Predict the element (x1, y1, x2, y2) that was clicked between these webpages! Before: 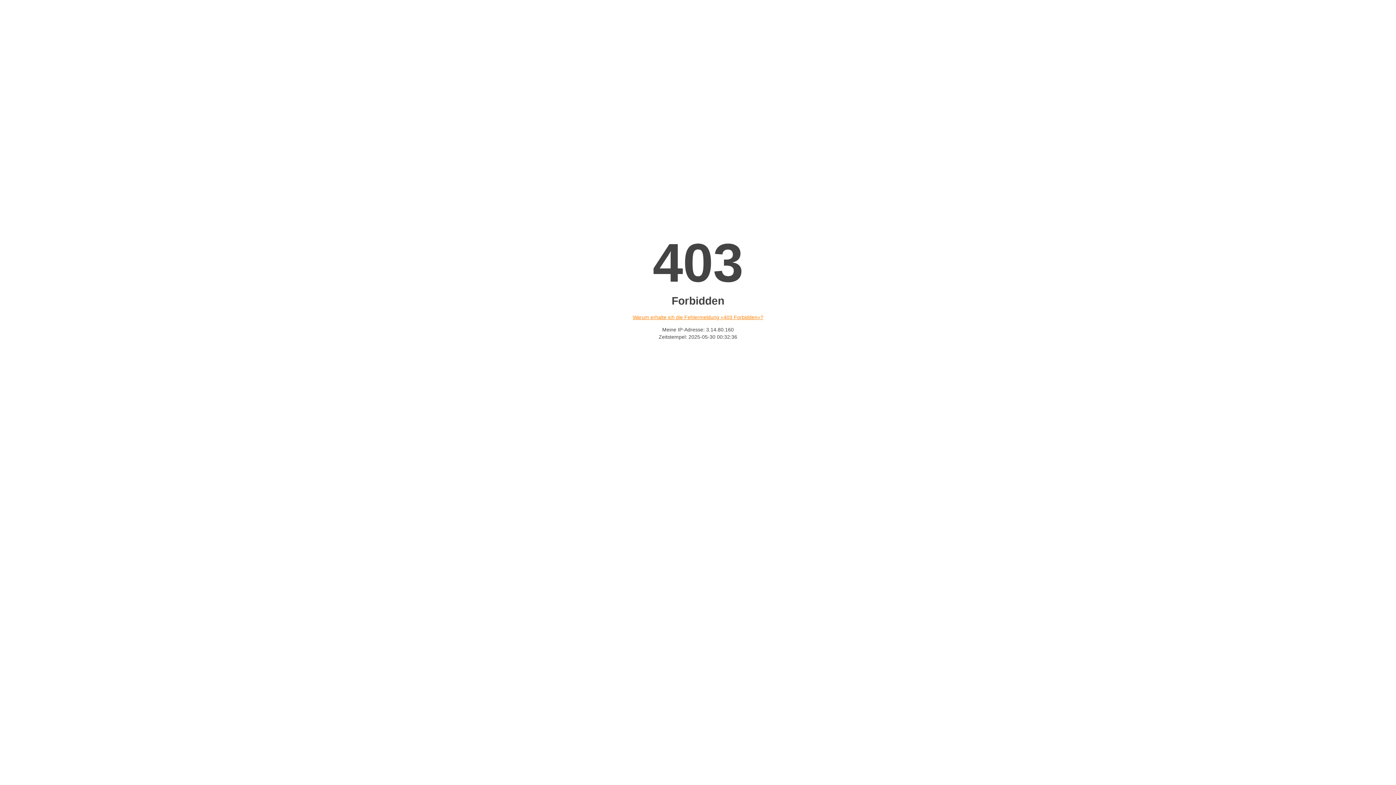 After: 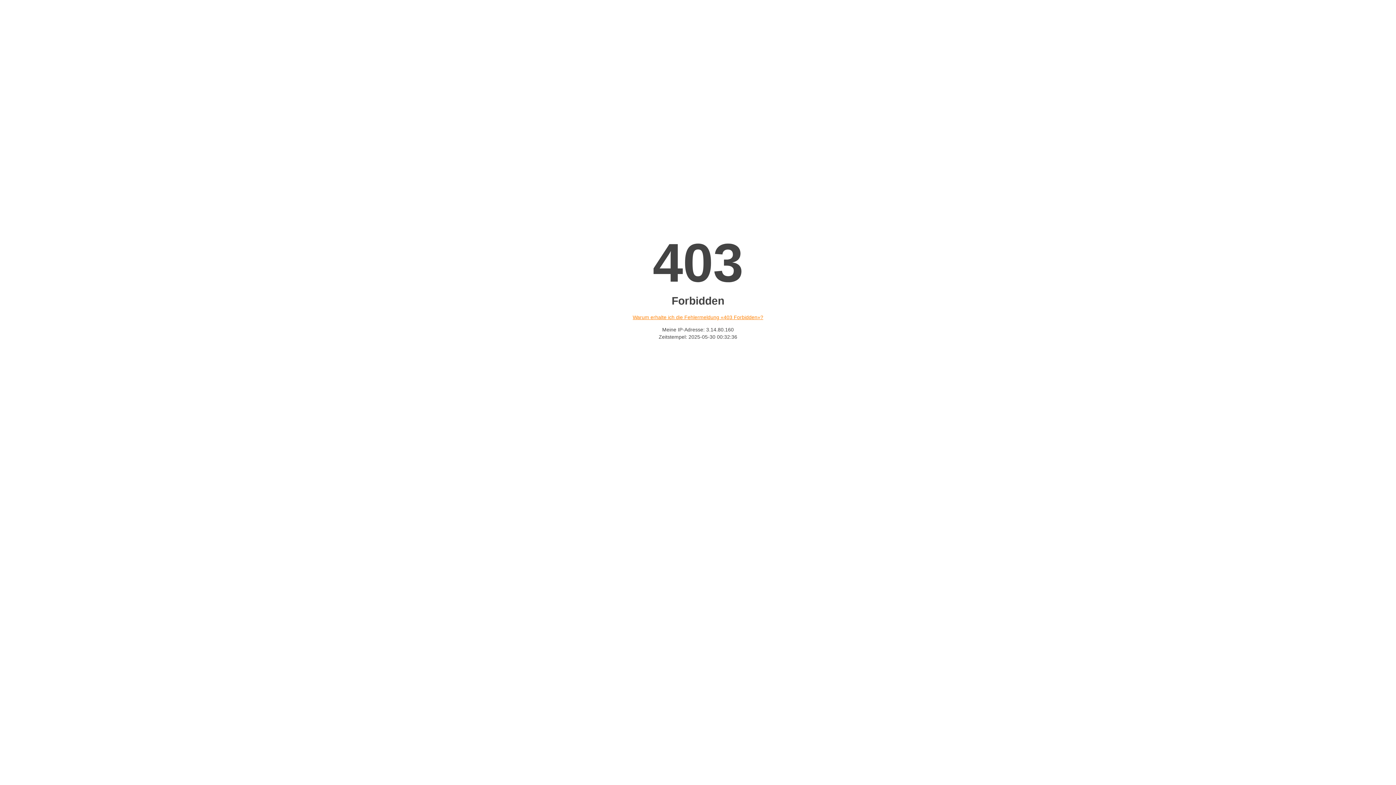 Action: bbox: (632, 314, 763, 320) label: Warum erhalte ich die Fehlermeldung «403 Forbidden»?